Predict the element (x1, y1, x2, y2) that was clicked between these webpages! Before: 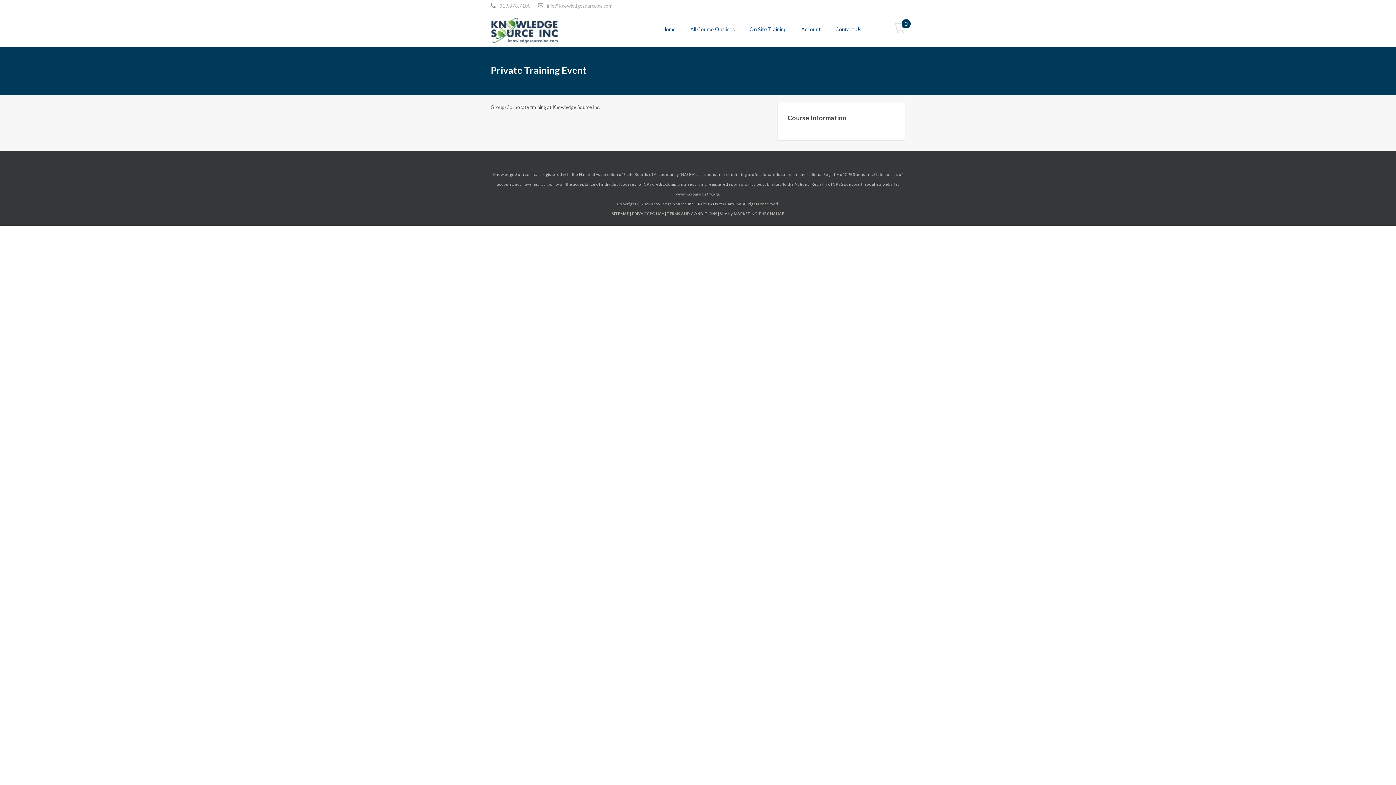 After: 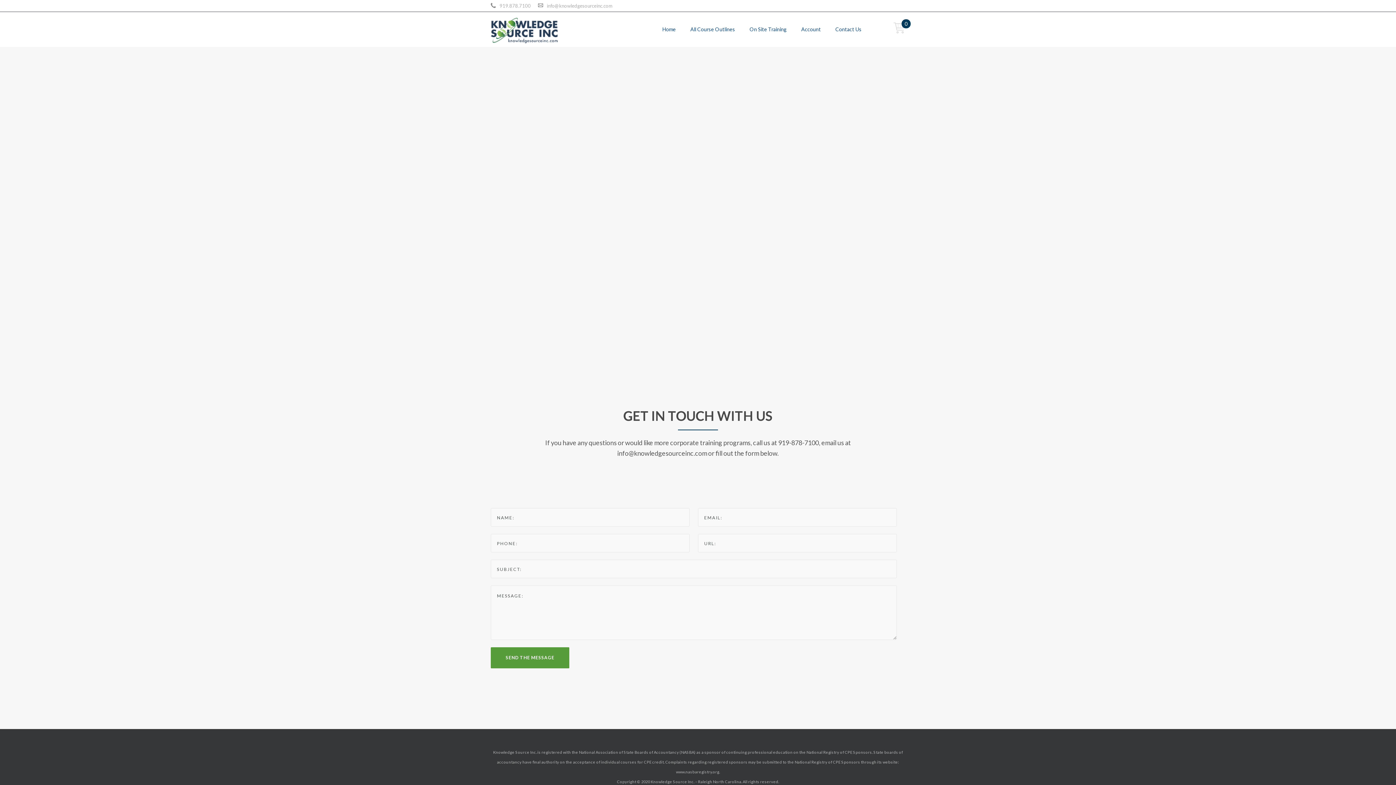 Action: bbox: (828, 12, 869, 46) label: Contact Us